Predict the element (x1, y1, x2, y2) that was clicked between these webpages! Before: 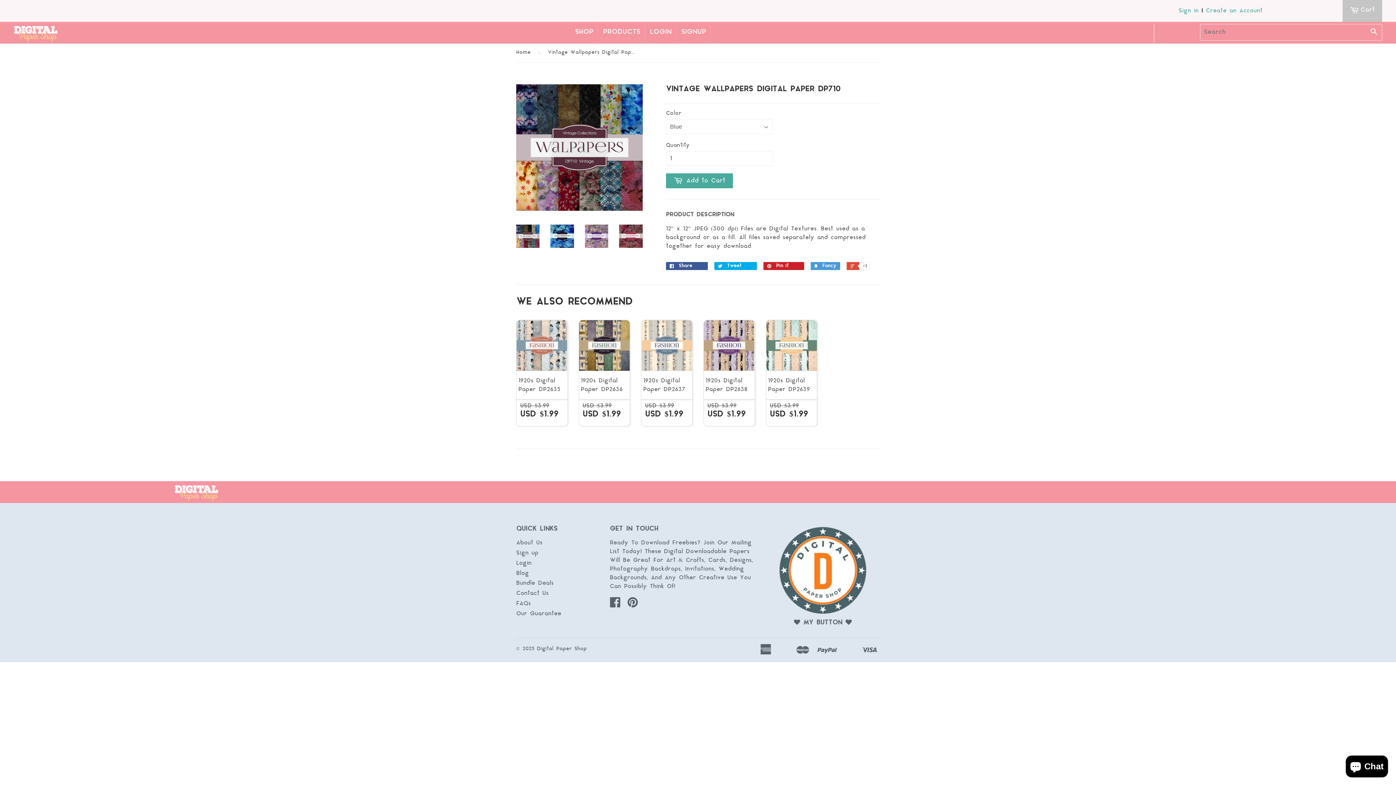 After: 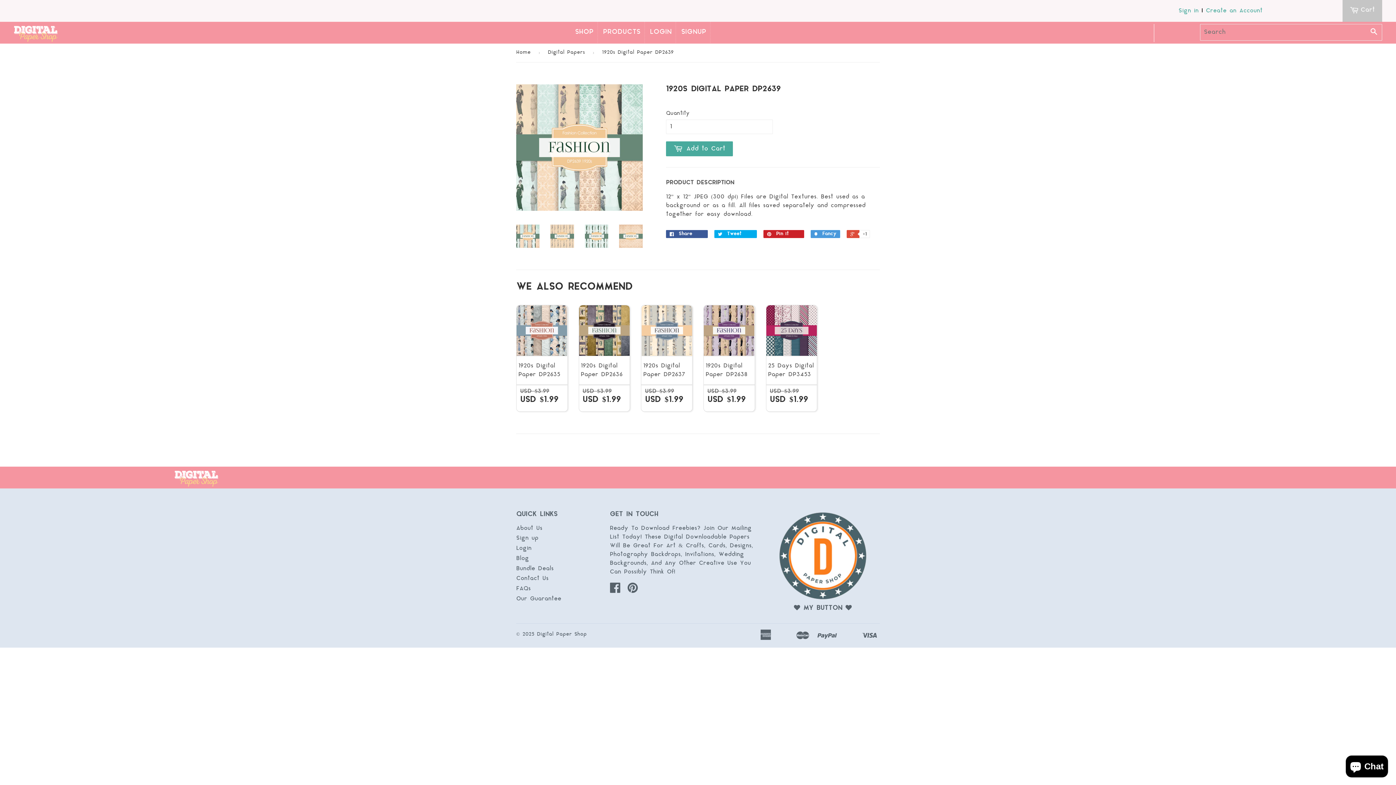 Action: bbox: (766, 319, 817, 426) label: 1920s Digital Paper DP2639

USD $3.99
USD $1.99